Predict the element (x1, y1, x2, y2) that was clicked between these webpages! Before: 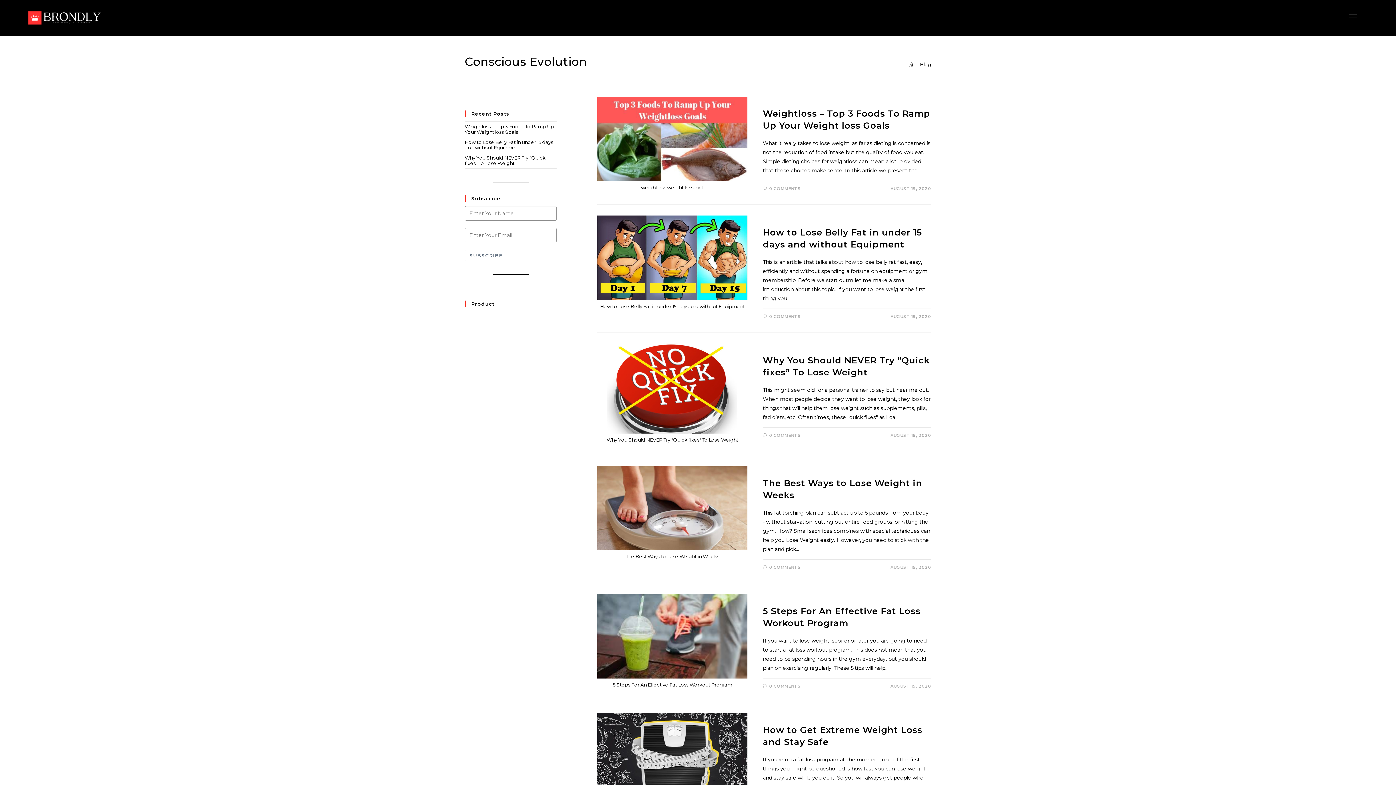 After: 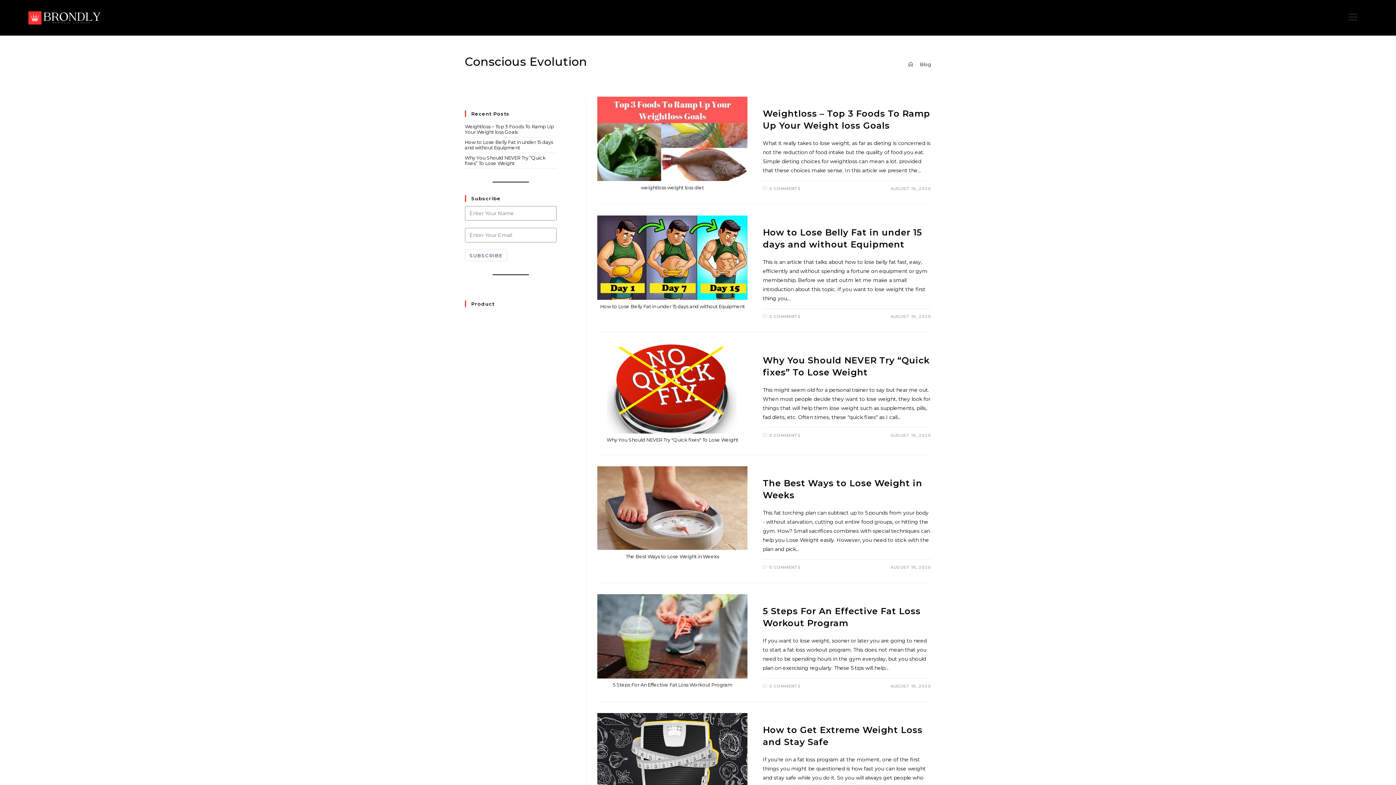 Action: bbox: (20, 13, 108, 20)